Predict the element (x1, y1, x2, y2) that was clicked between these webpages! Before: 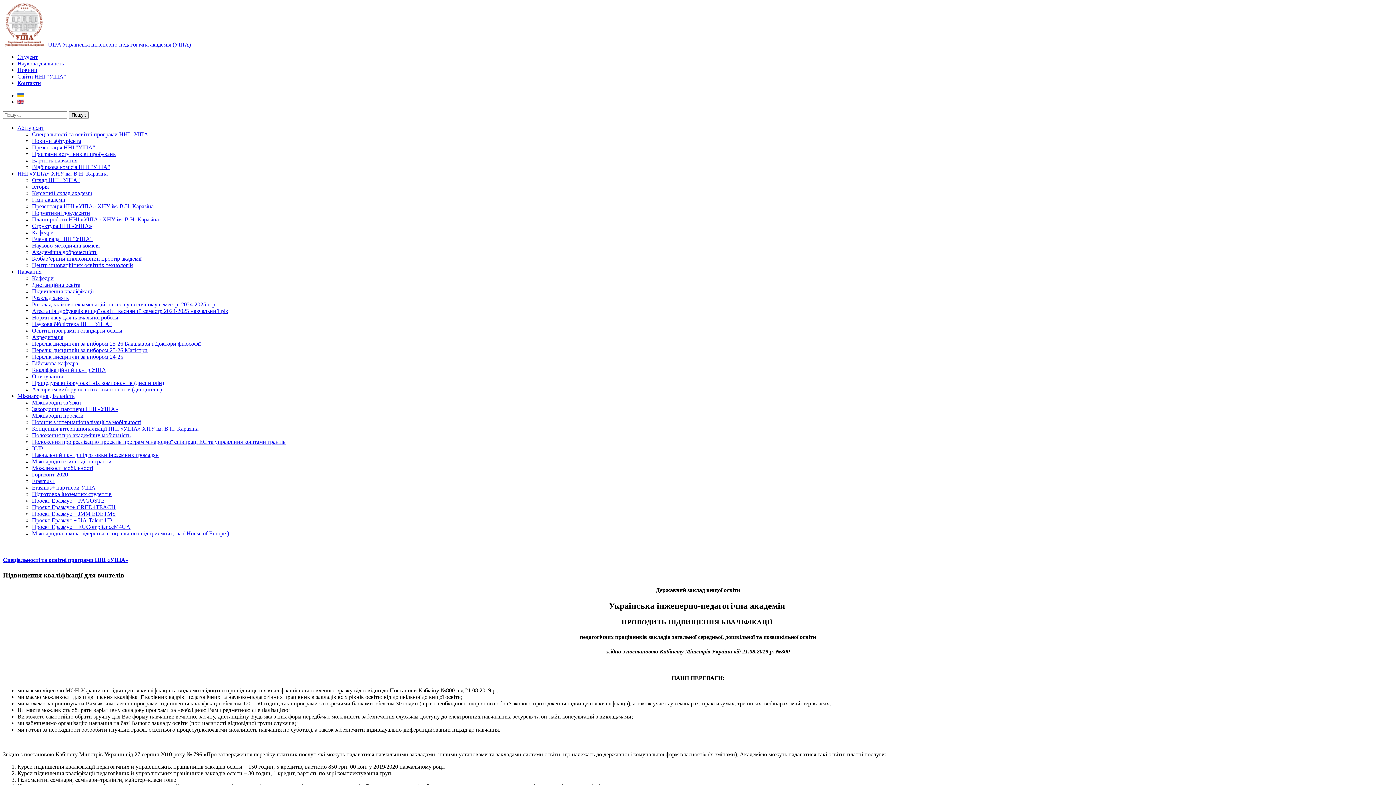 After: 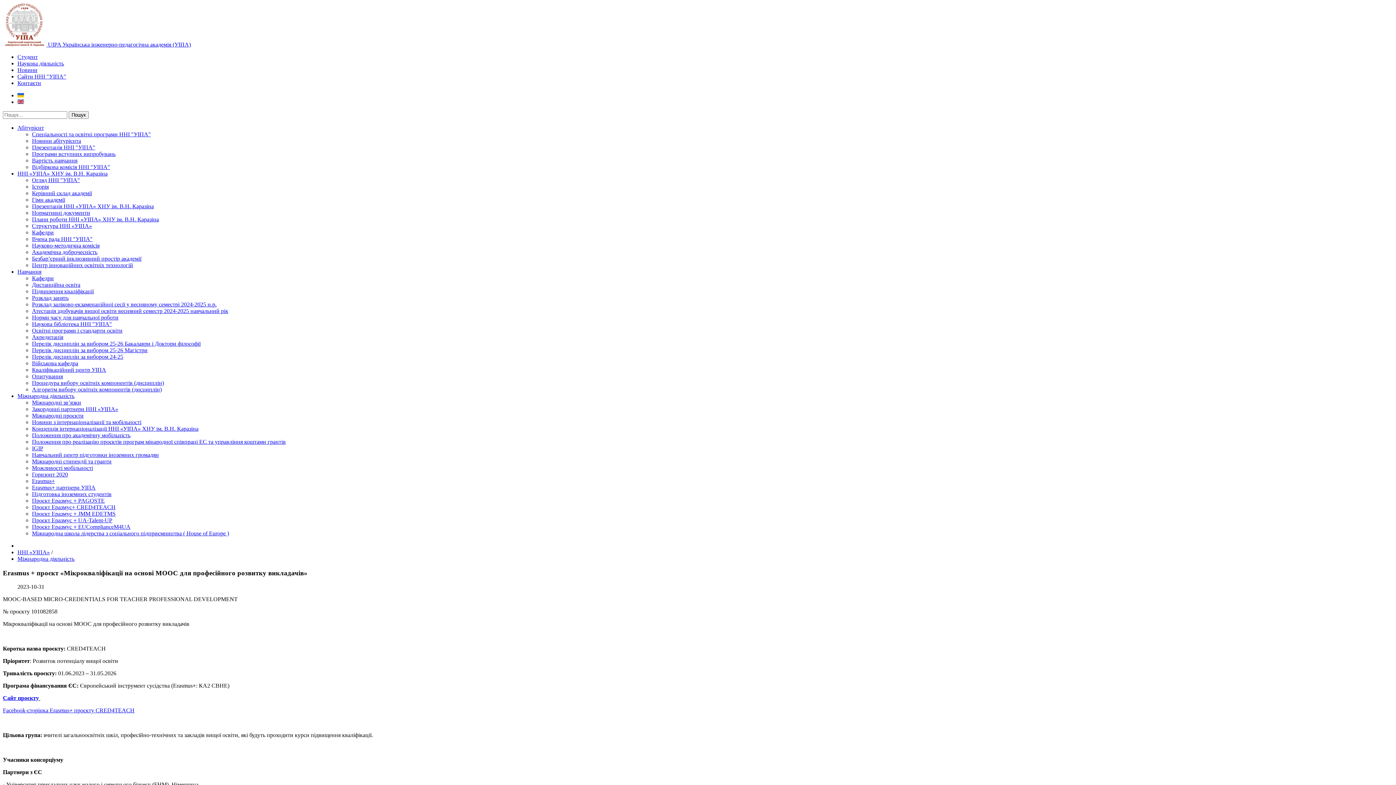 Action: label: Проєкт Еразмус+ CRED4TEACH bbox: (32, 504, 115, 510)